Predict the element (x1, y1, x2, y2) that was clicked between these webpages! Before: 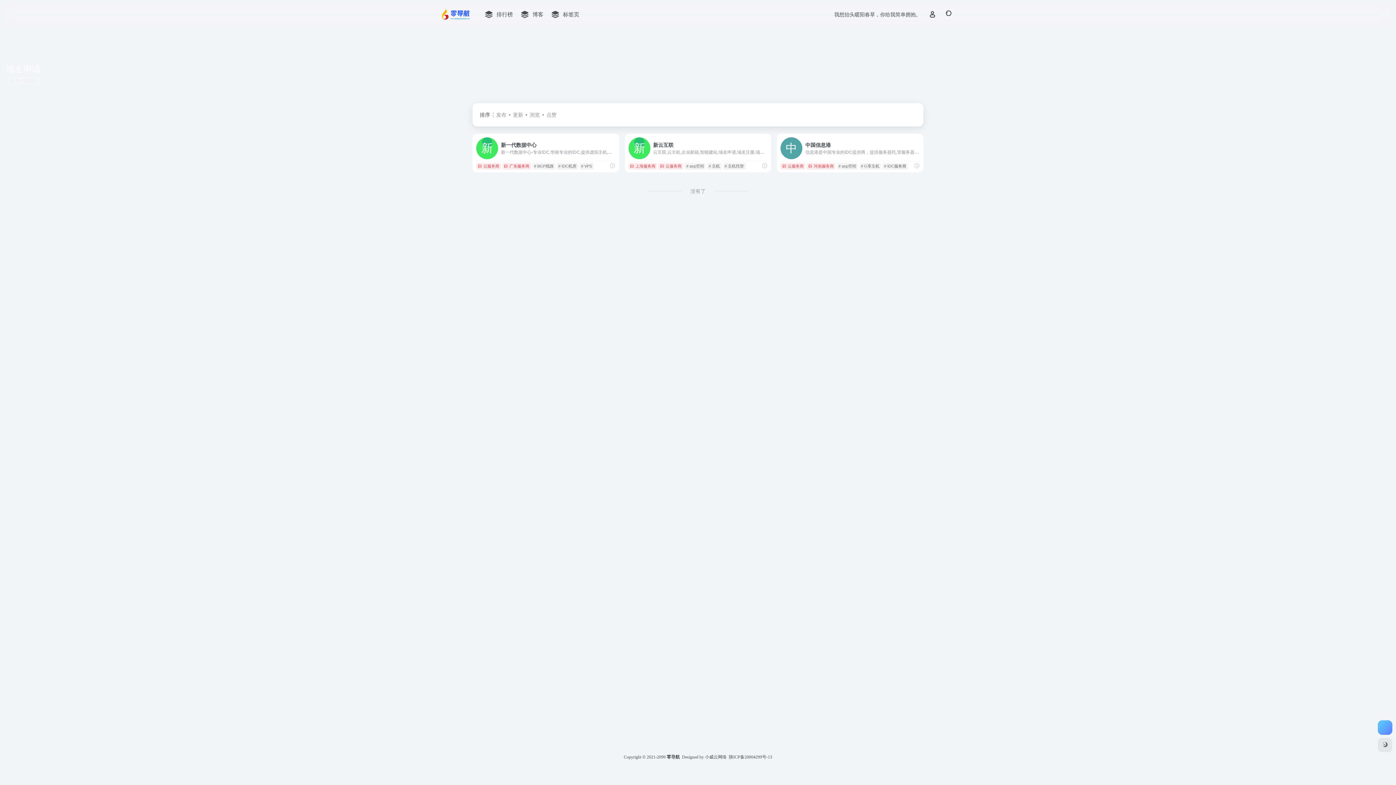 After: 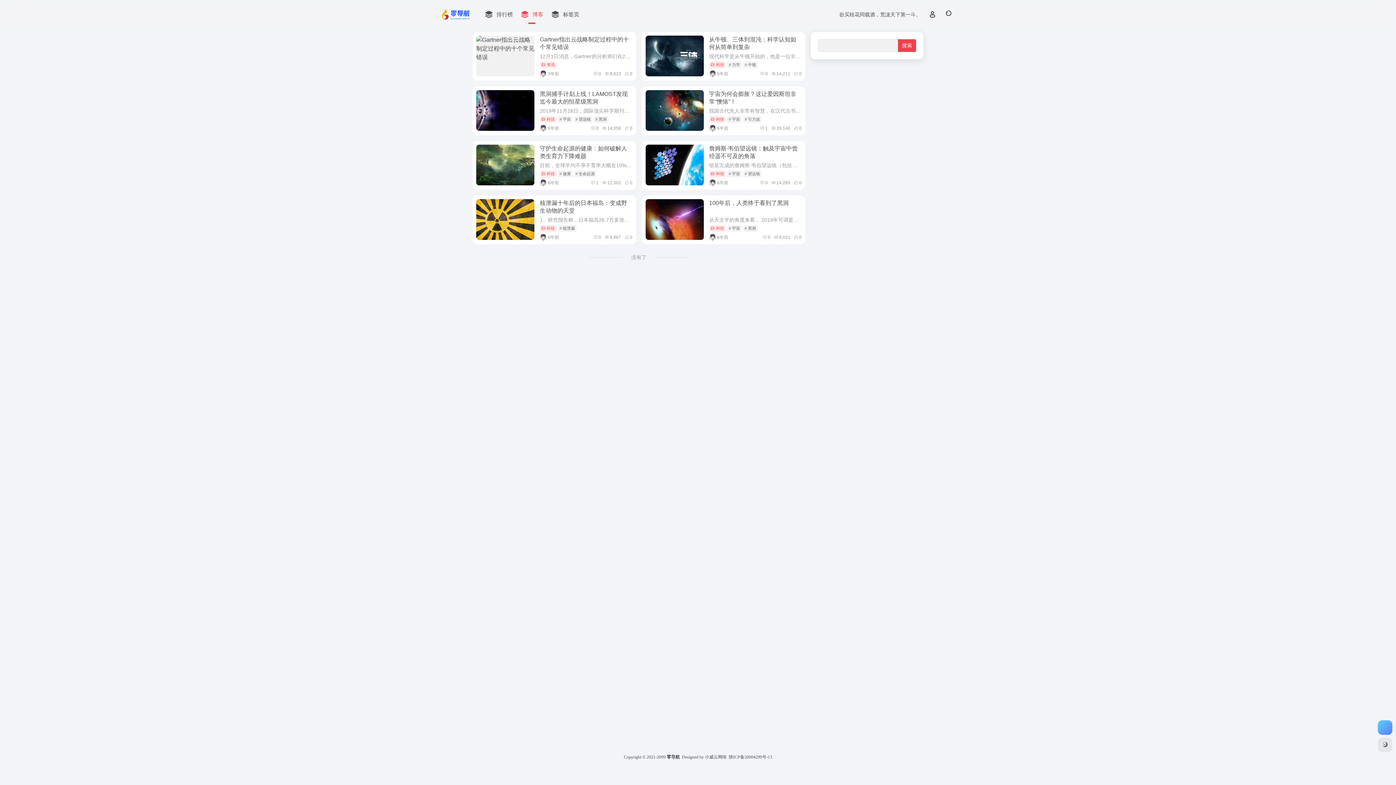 Action: label: 博客 bbox: (516, 5, 547, 24)